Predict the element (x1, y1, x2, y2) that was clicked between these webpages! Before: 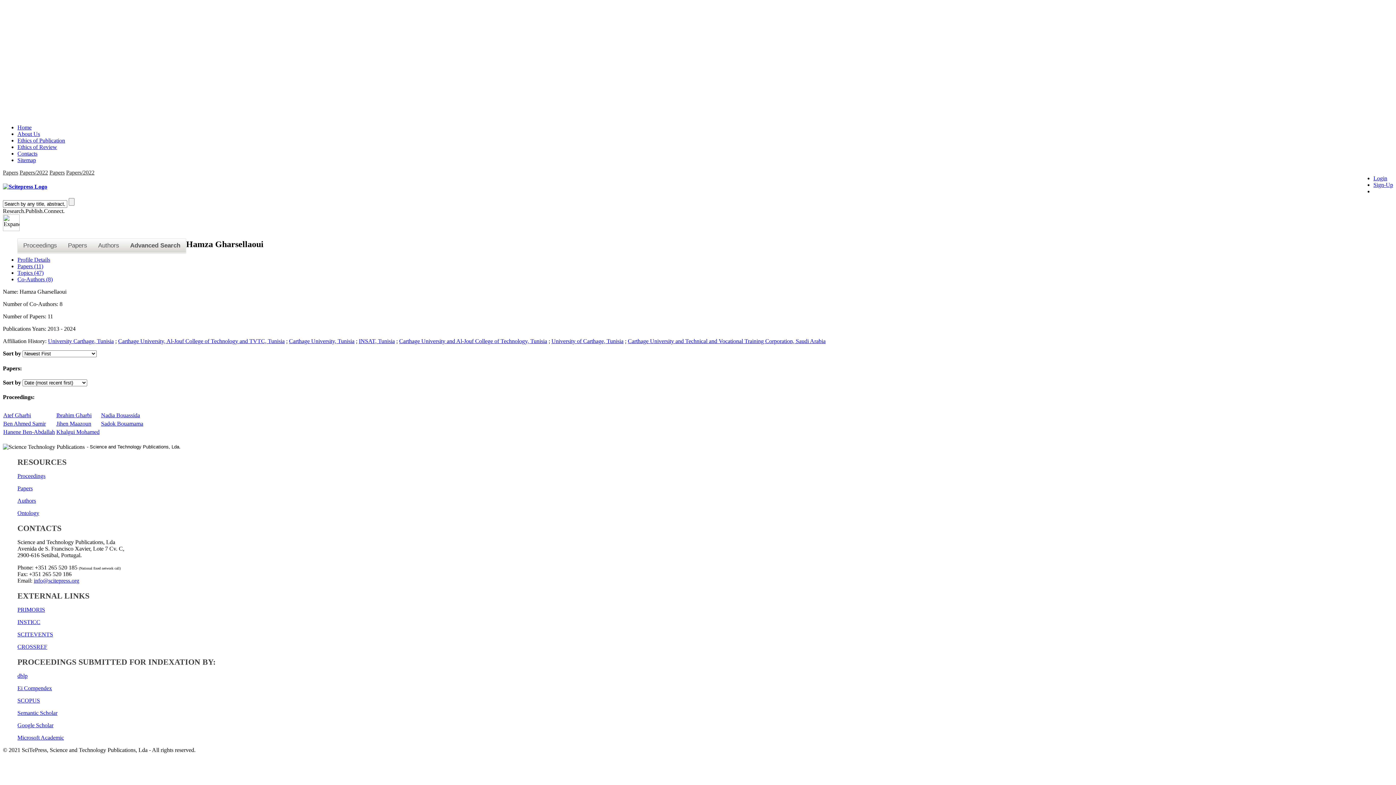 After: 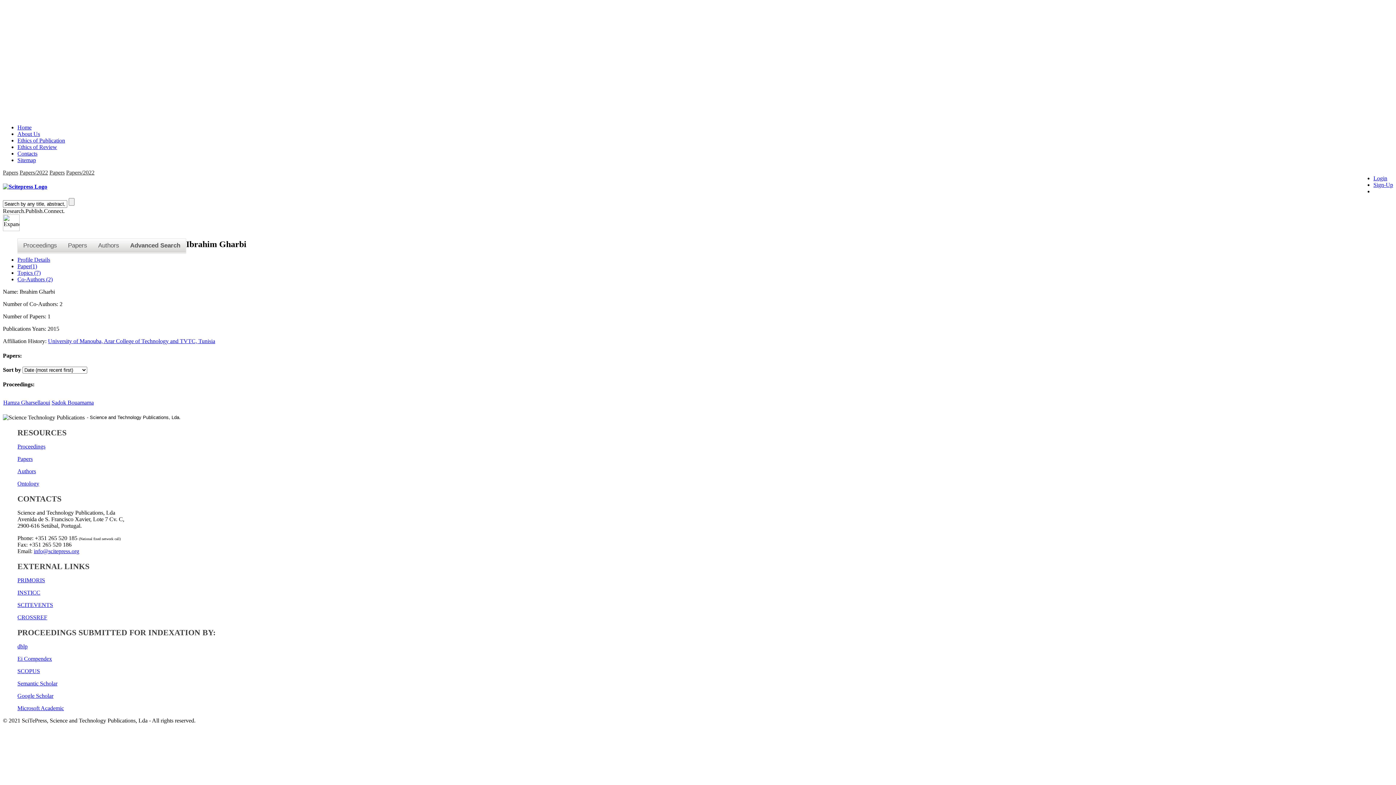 Action: label: Ibrahim Gharbi bbox: (56, 412, 91, 418)